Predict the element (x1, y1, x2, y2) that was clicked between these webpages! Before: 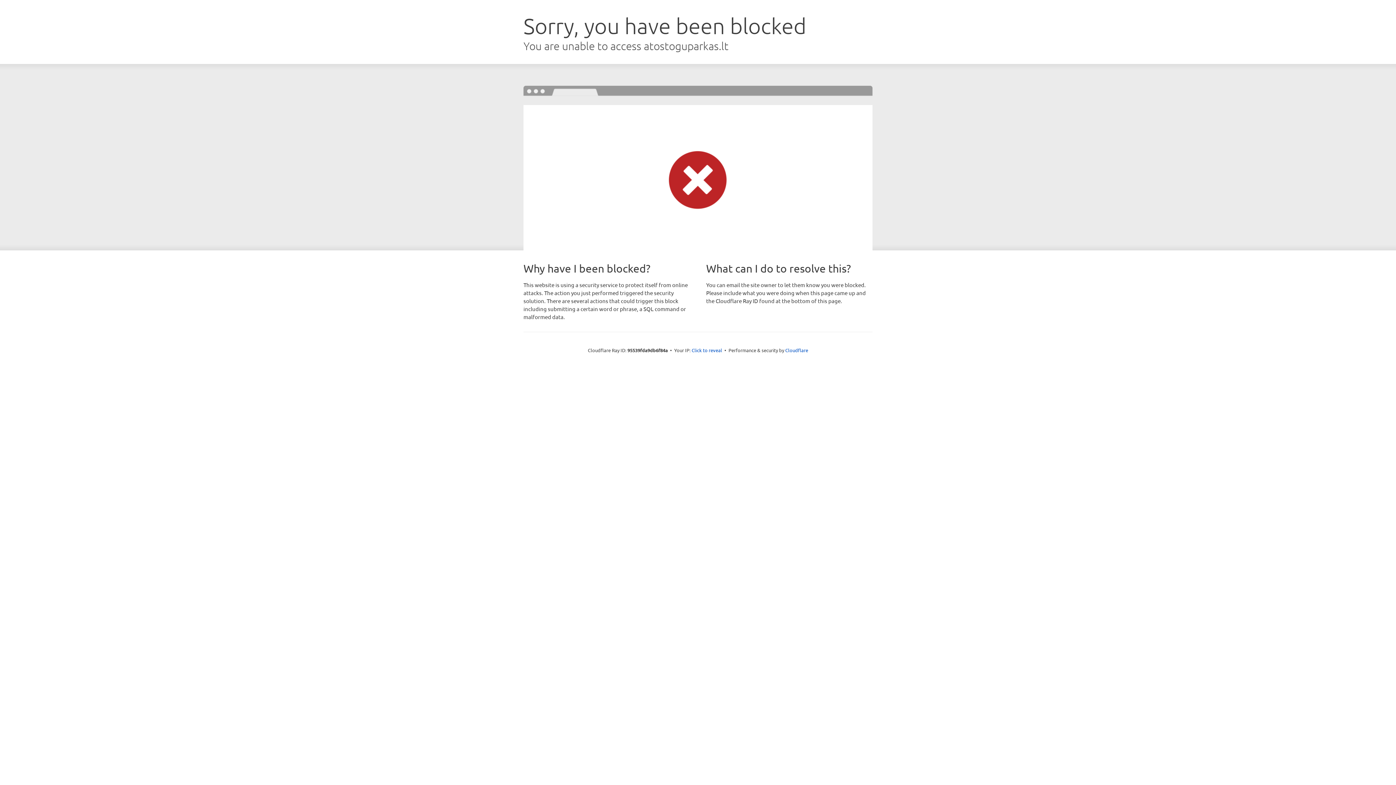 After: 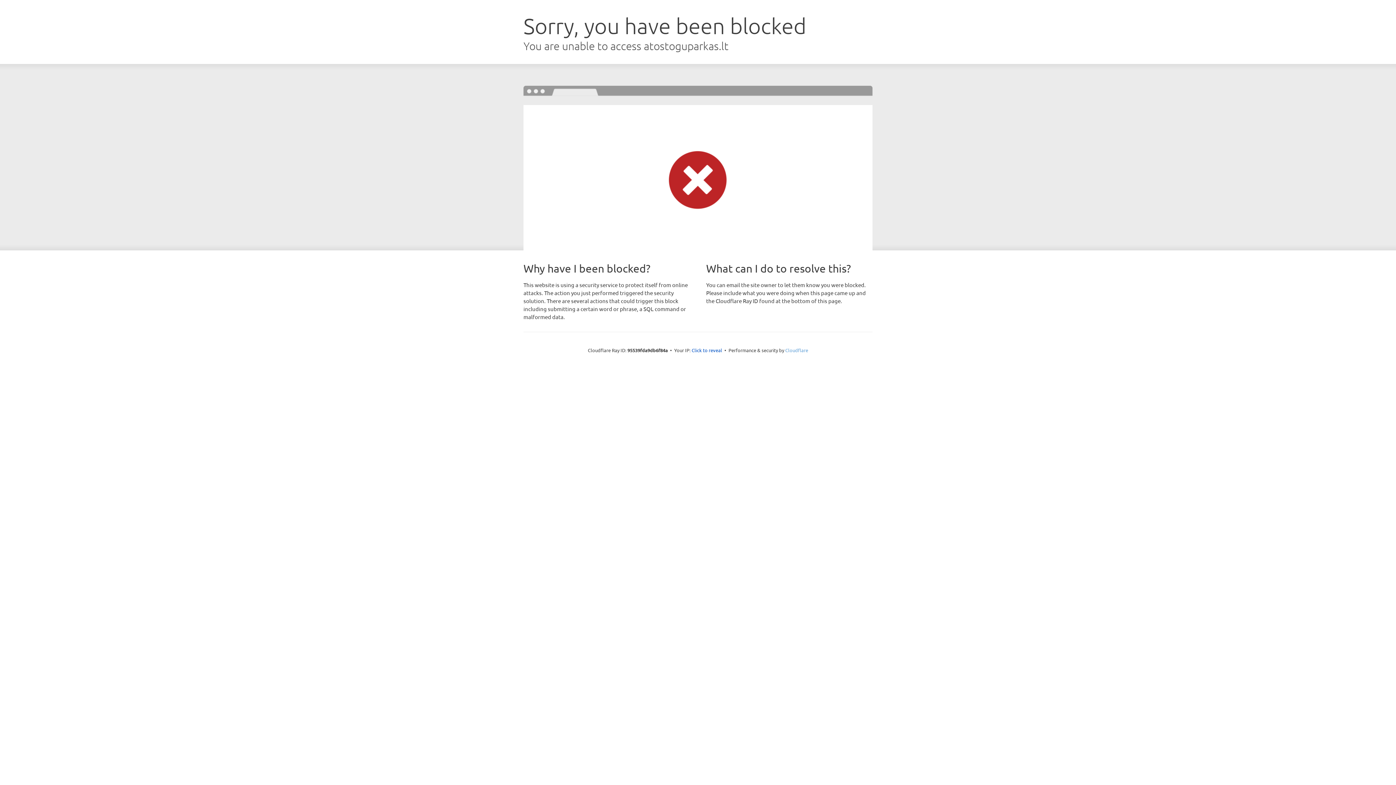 Action: label: Cloudflare bbox: (785, 347, 808, 353)